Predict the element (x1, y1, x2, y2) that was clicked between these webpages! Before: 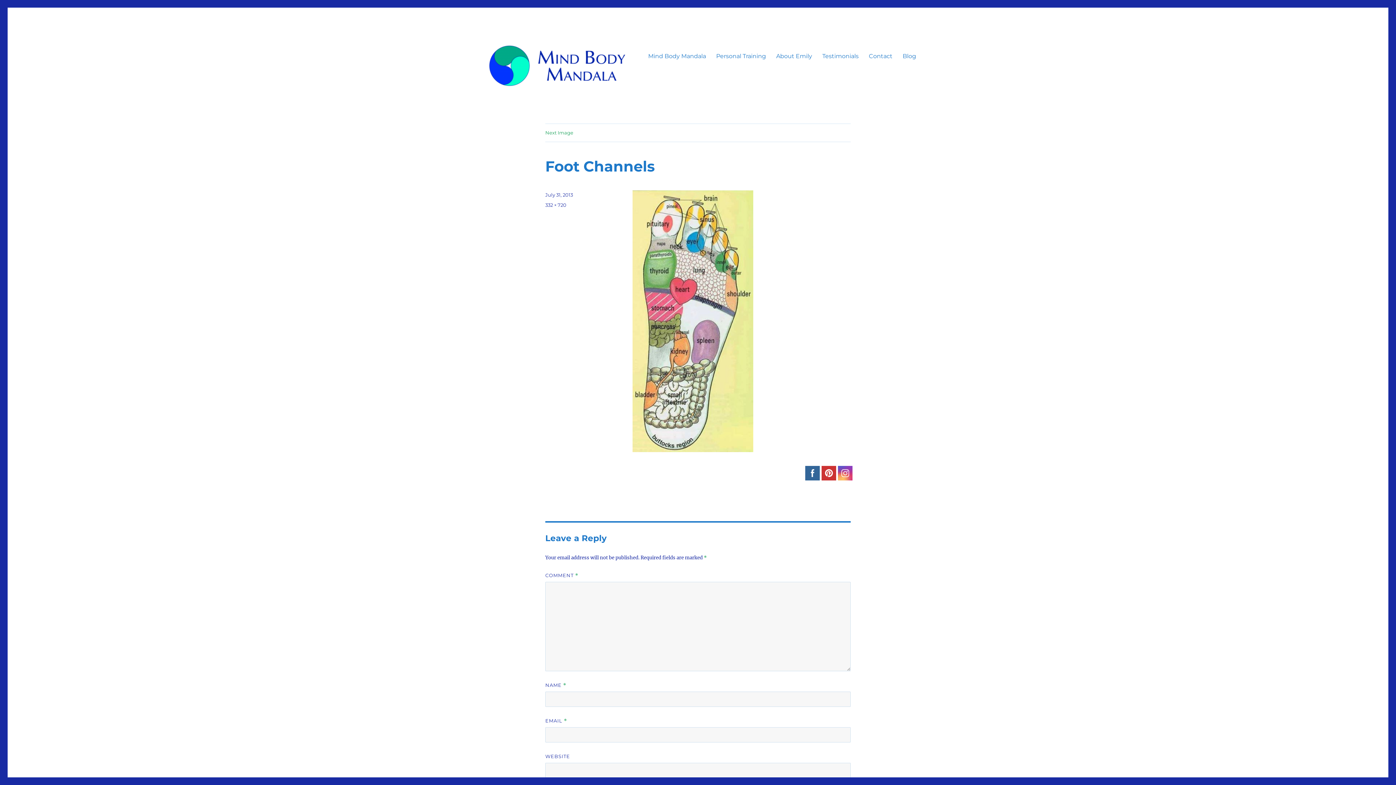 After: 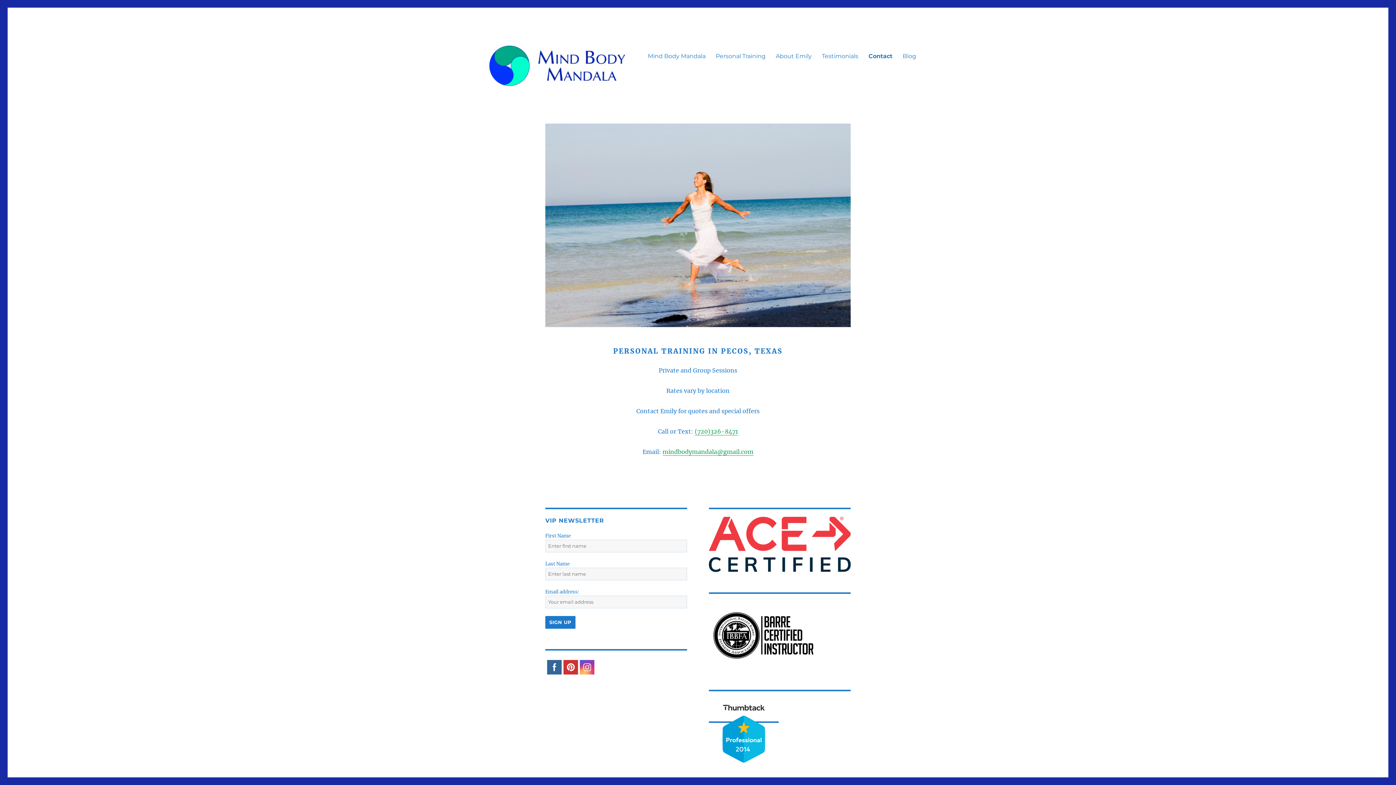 Action: label: Contact bbox: (864, 48, 897, 63)